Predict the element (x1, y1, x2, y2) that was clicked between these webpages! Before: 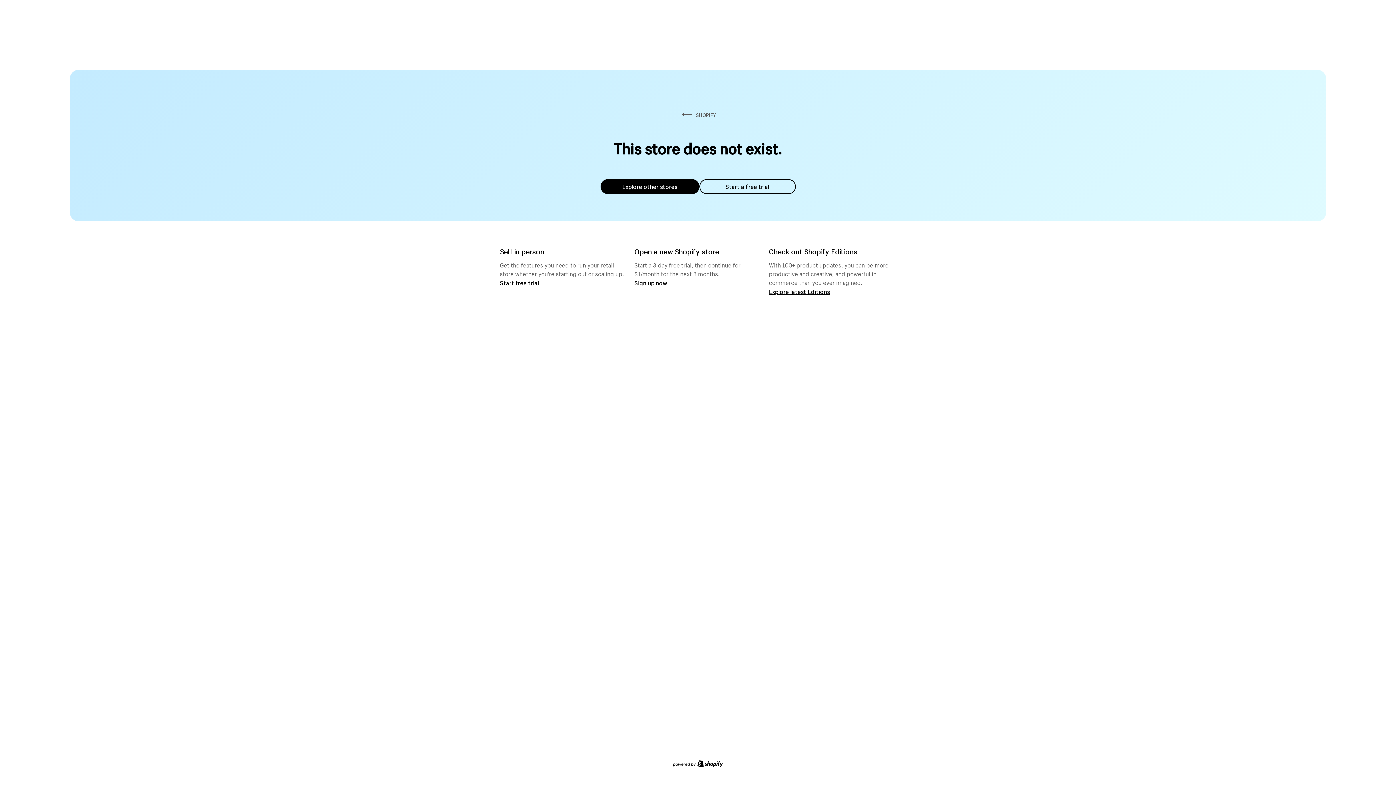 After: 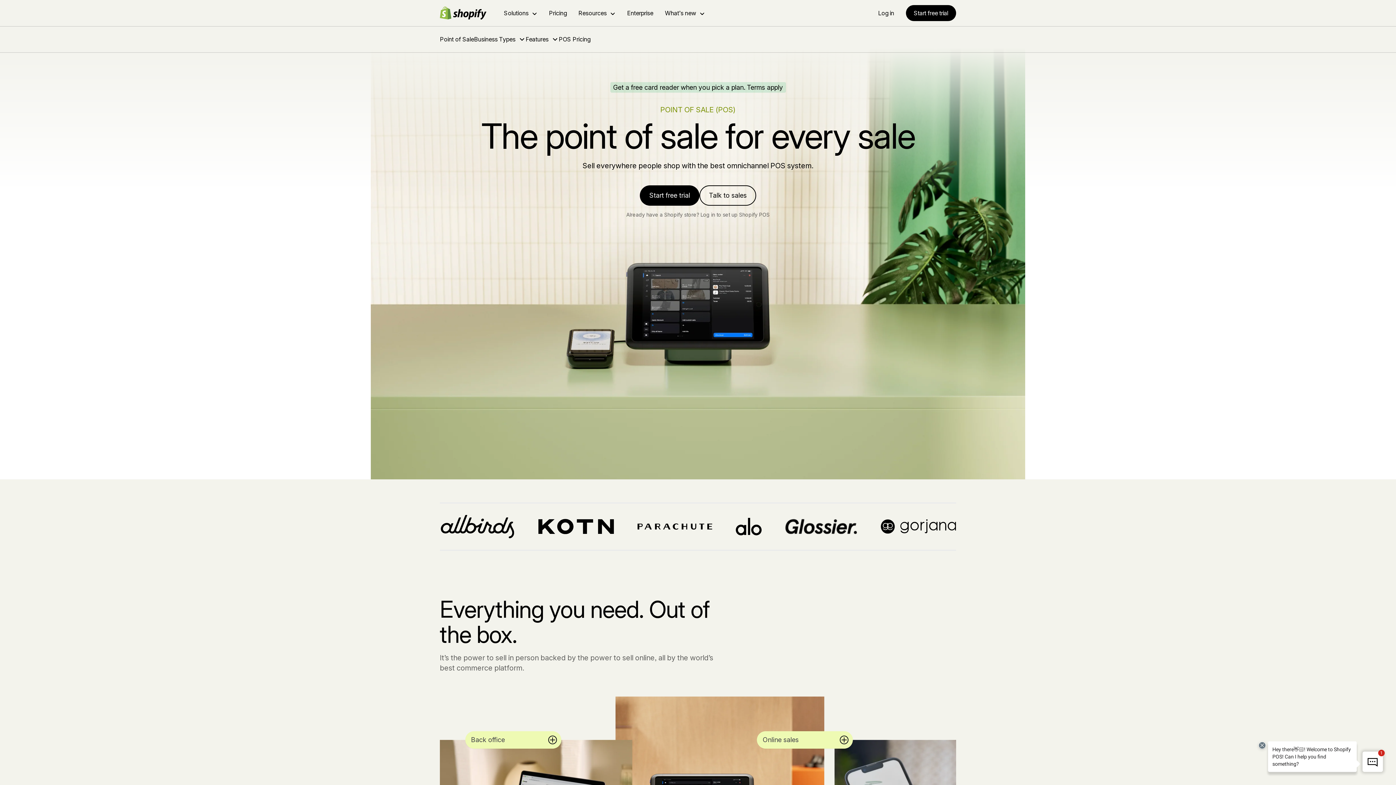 Action: bbox: (500, 279, 539, 286) label: Start free trial